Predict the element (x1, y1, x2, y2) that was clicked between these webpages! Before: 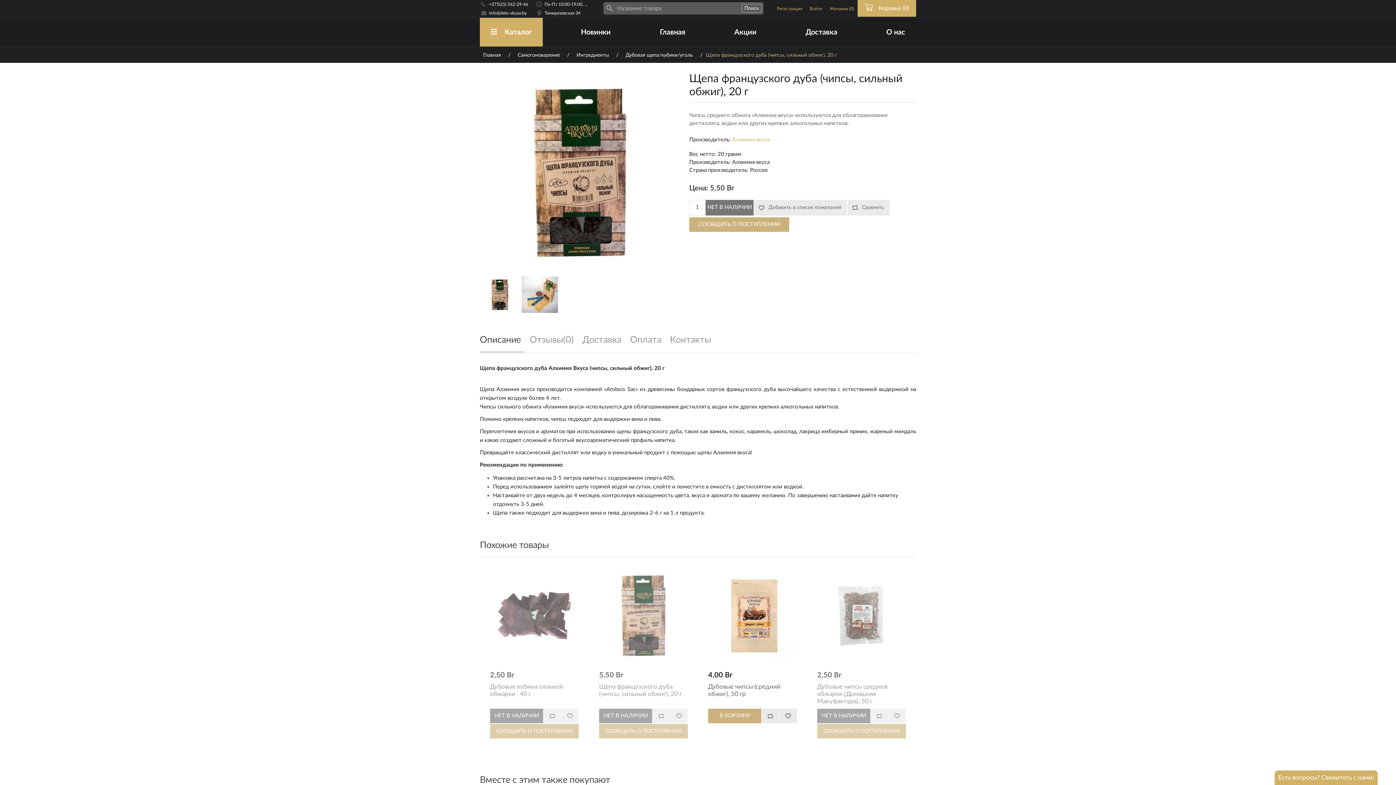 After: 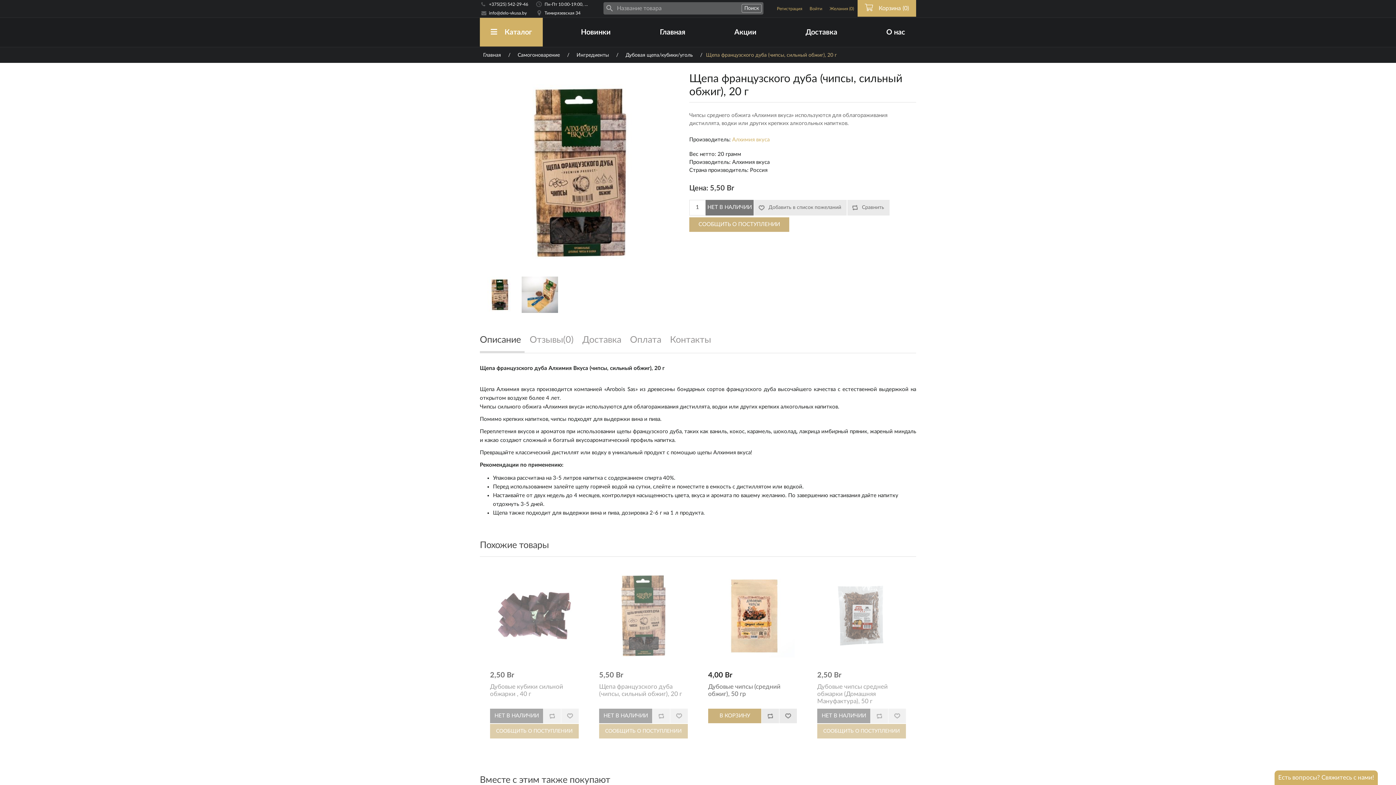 Action: bbox: (599, 683, 688, 698) label: Щепа французского дуба (чипсы, сильный обжиг), 20 г